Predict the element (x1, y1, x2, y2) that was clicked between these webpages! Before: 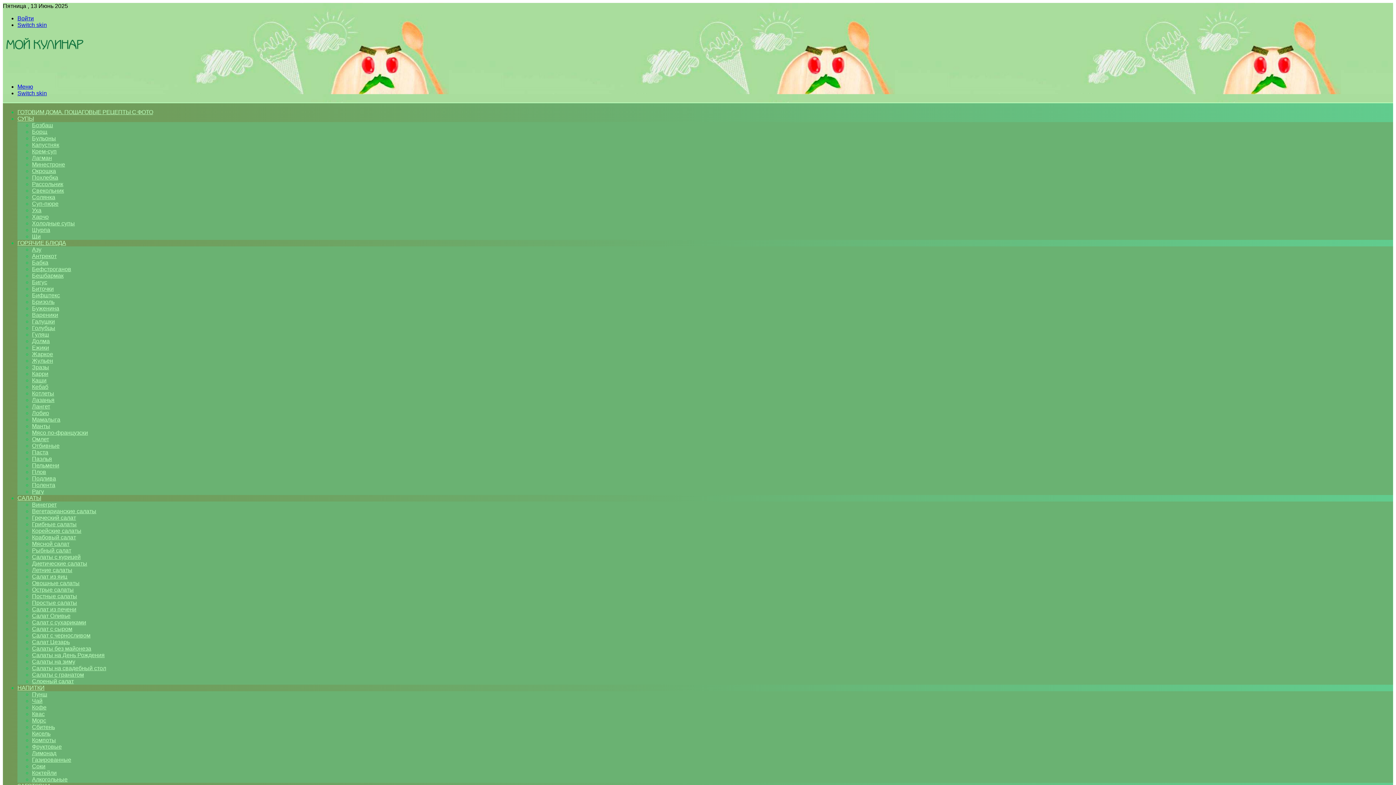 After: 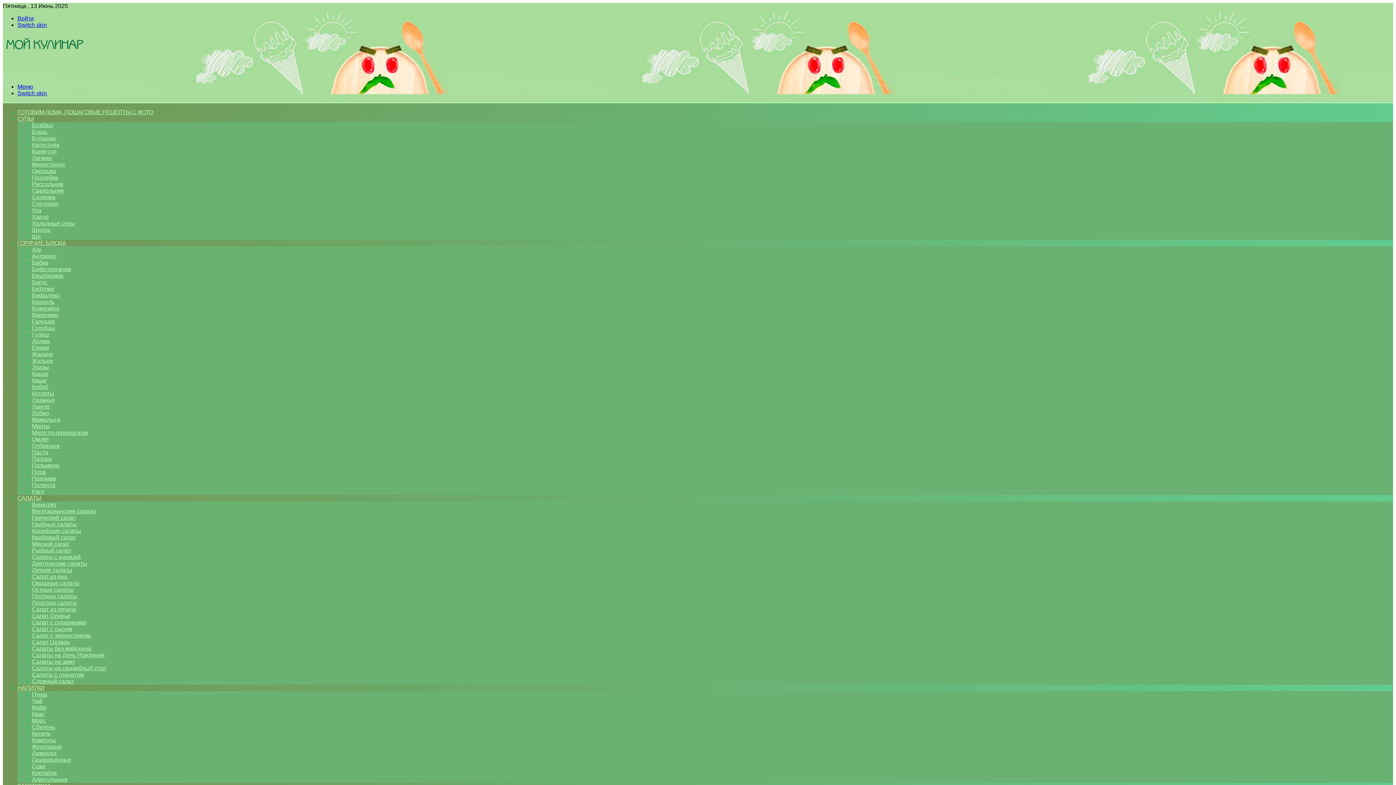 Action: bbox: (32, 351, 53, 357) label: Жаркое